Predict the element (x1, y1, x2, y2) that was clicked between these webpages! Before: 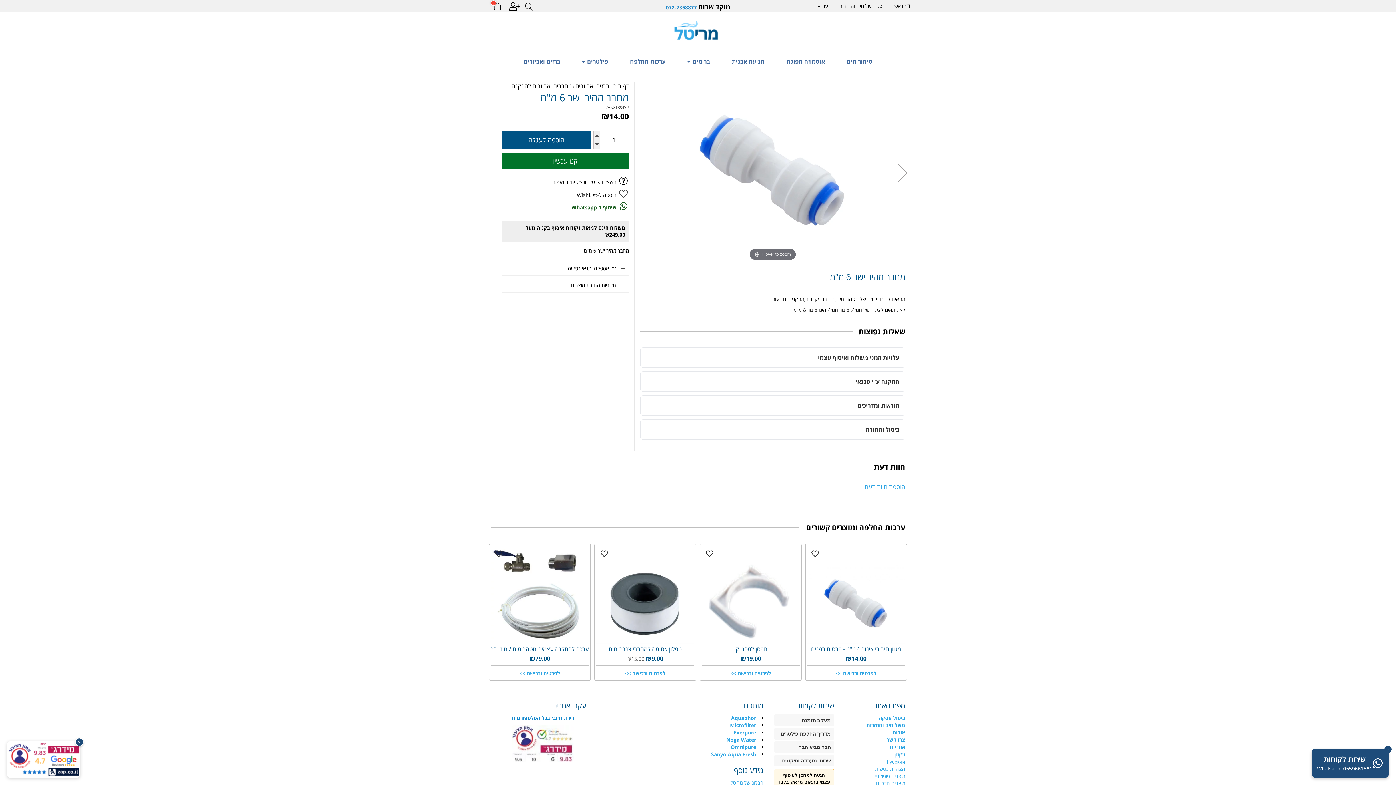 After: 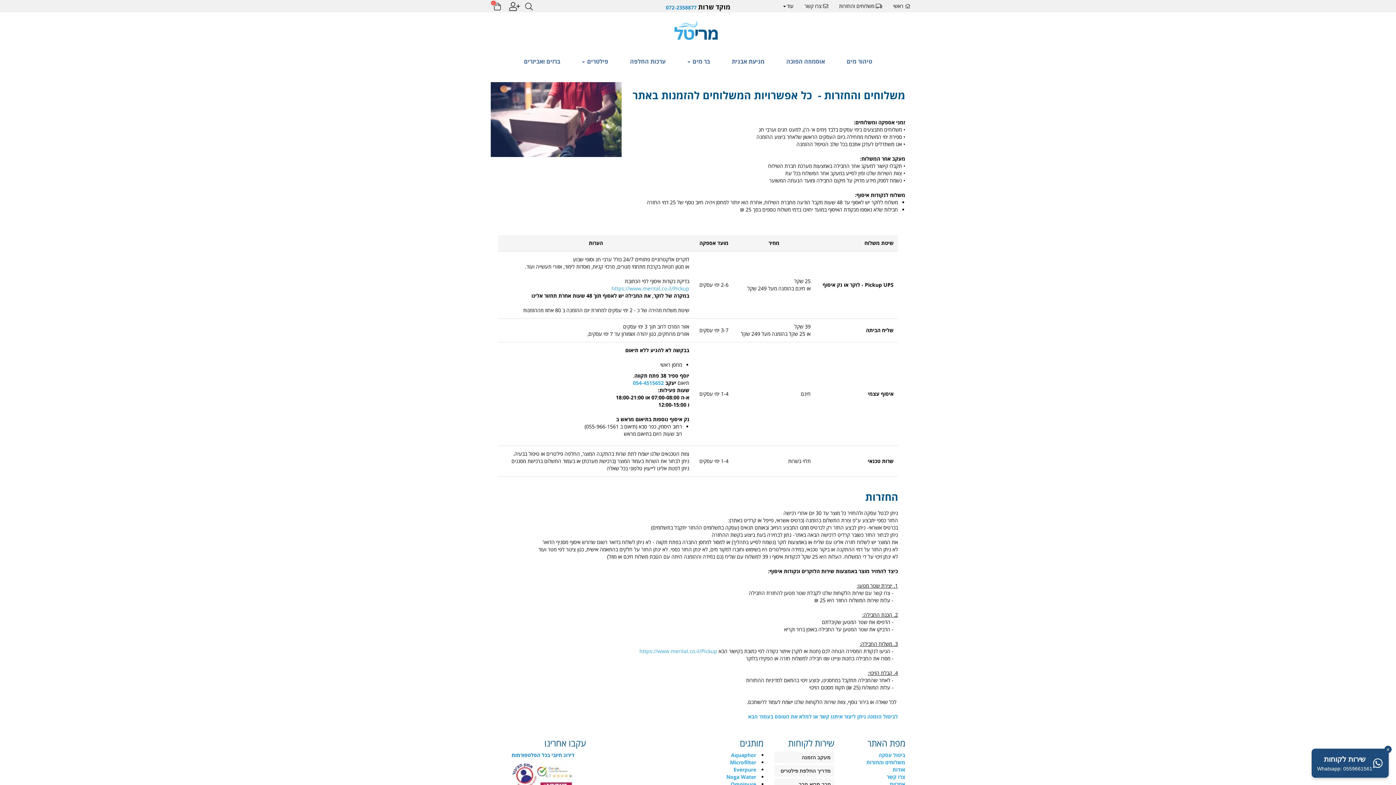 Action: label: משלוחים והחזרות bbox: (866, 722, 905, 729)